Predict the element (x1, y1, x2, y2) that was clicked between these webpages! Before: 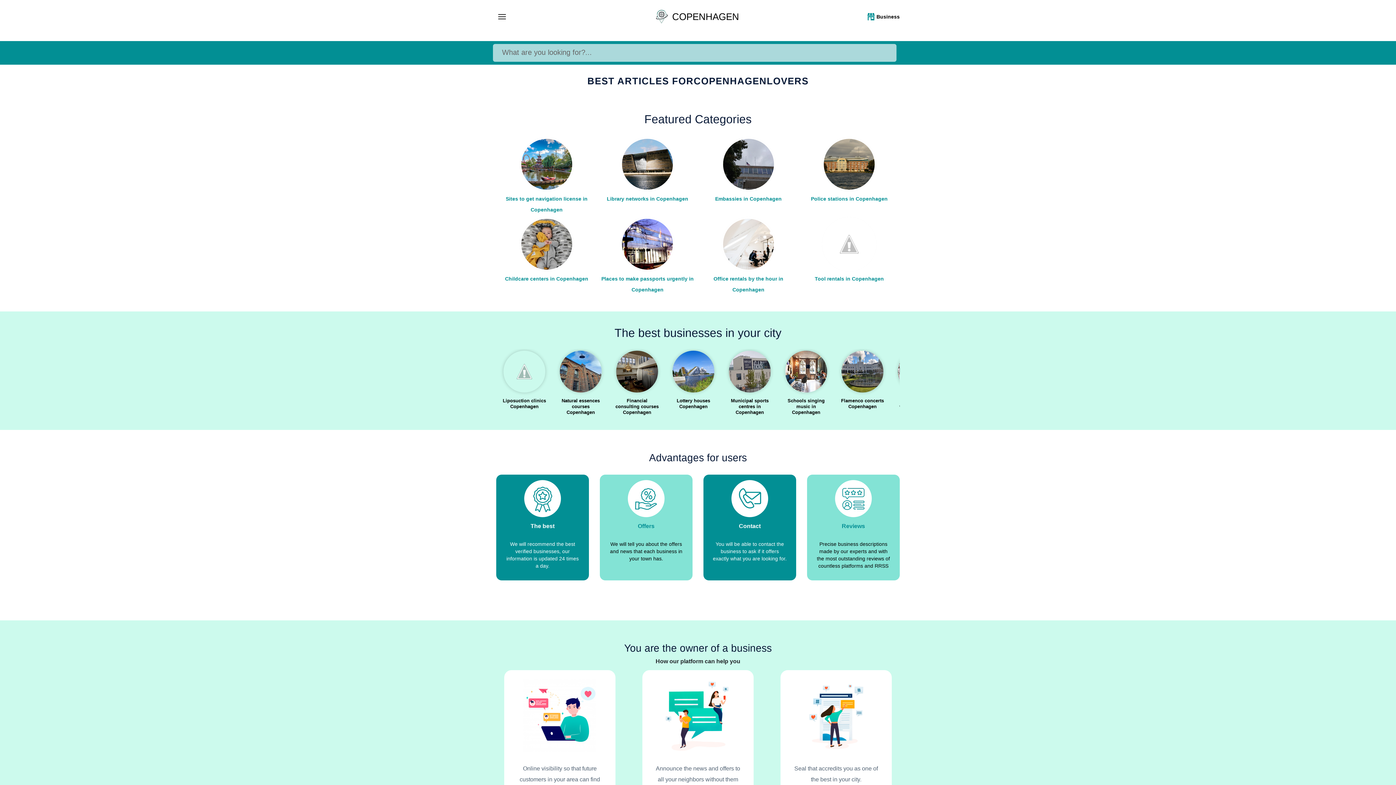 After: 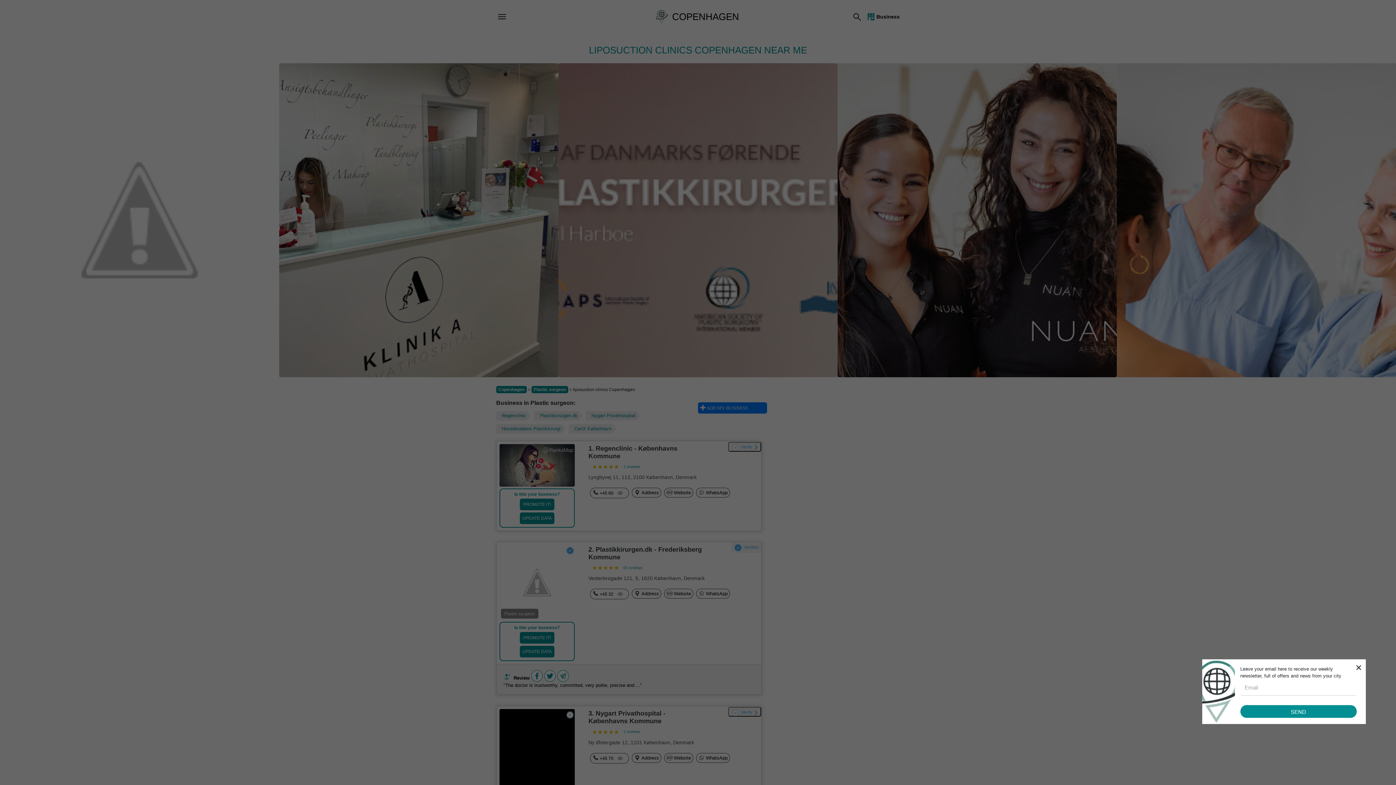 Action: bbox: (498, 350, 550, 407) label: Liposuction clinics Copenhagen